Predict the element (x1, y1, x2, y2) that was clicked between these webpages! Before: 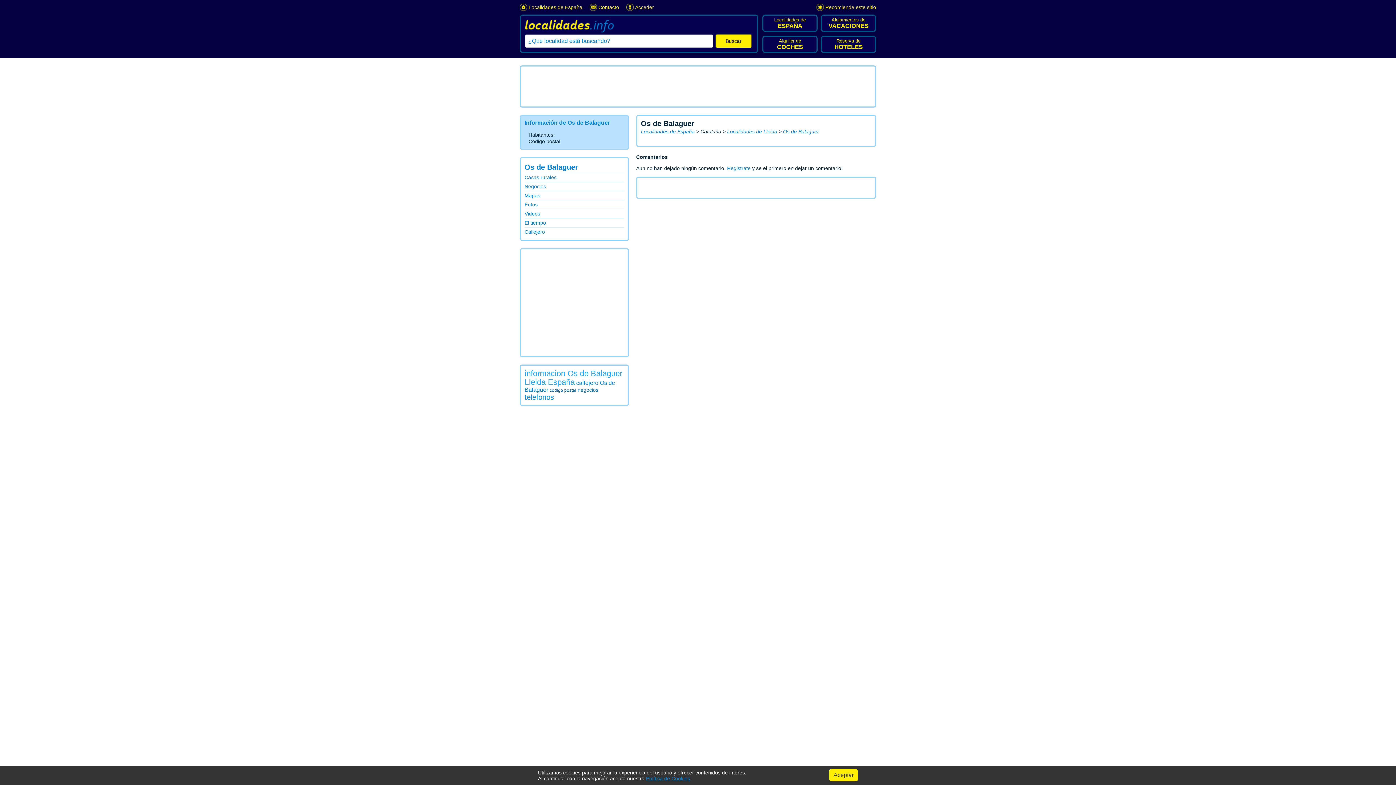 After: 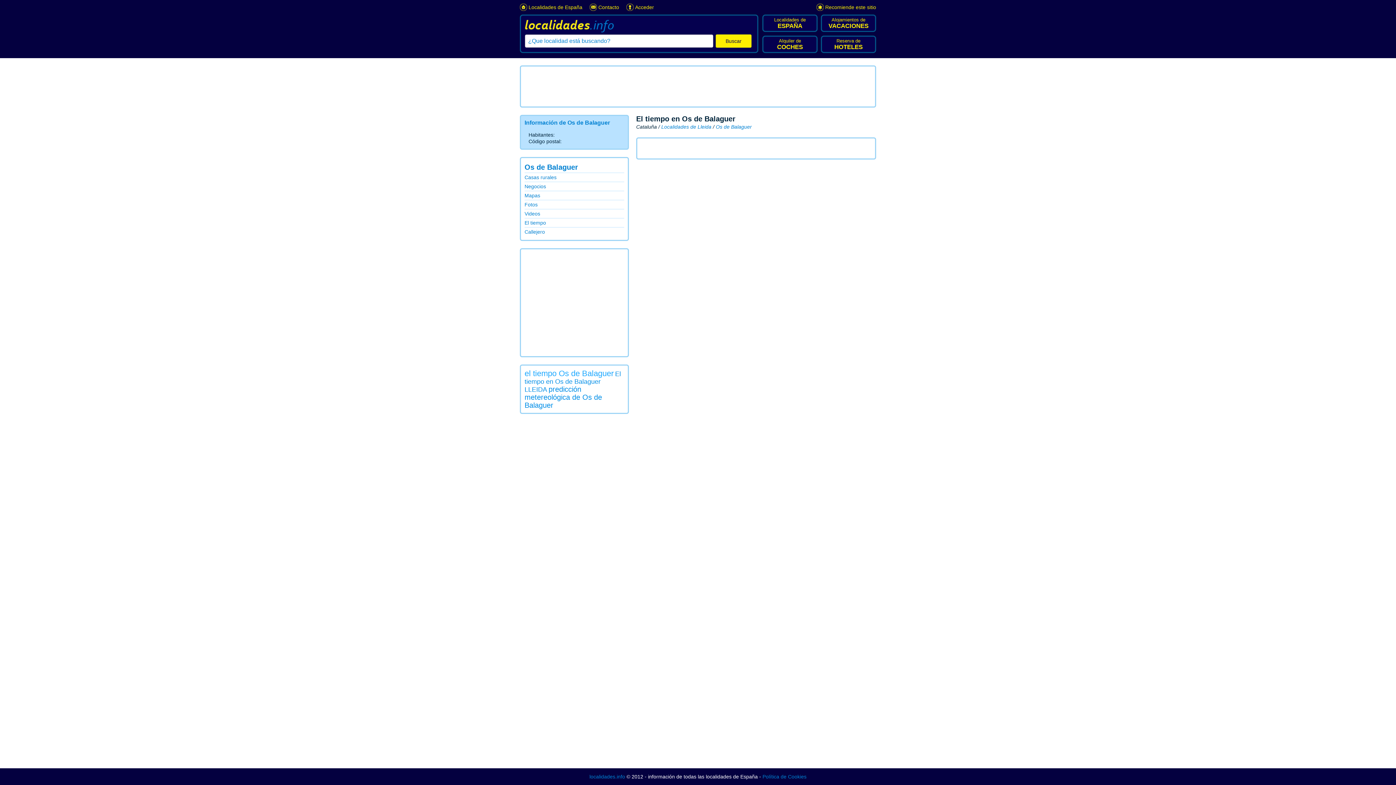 Action: bbox: (524, 218, 624, 227) label: El tiempo